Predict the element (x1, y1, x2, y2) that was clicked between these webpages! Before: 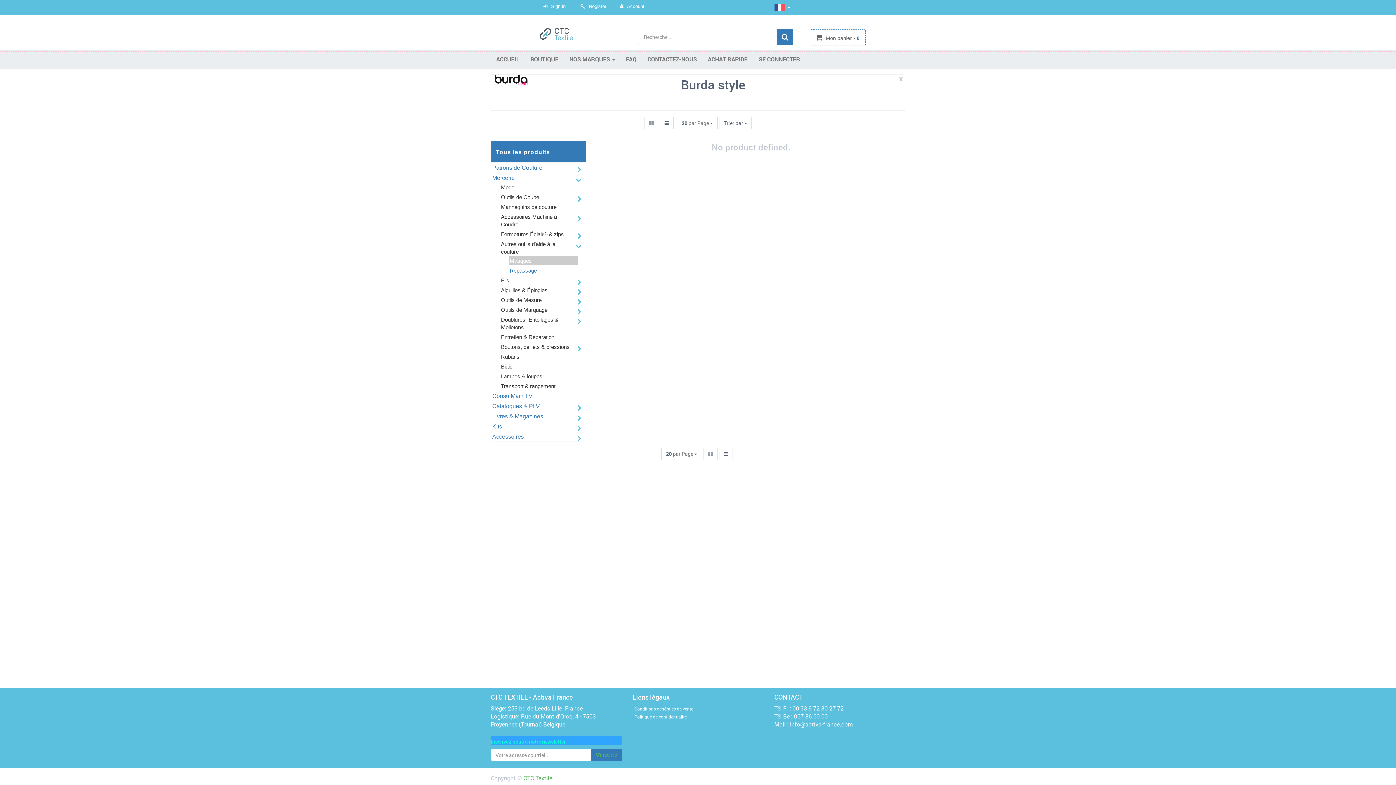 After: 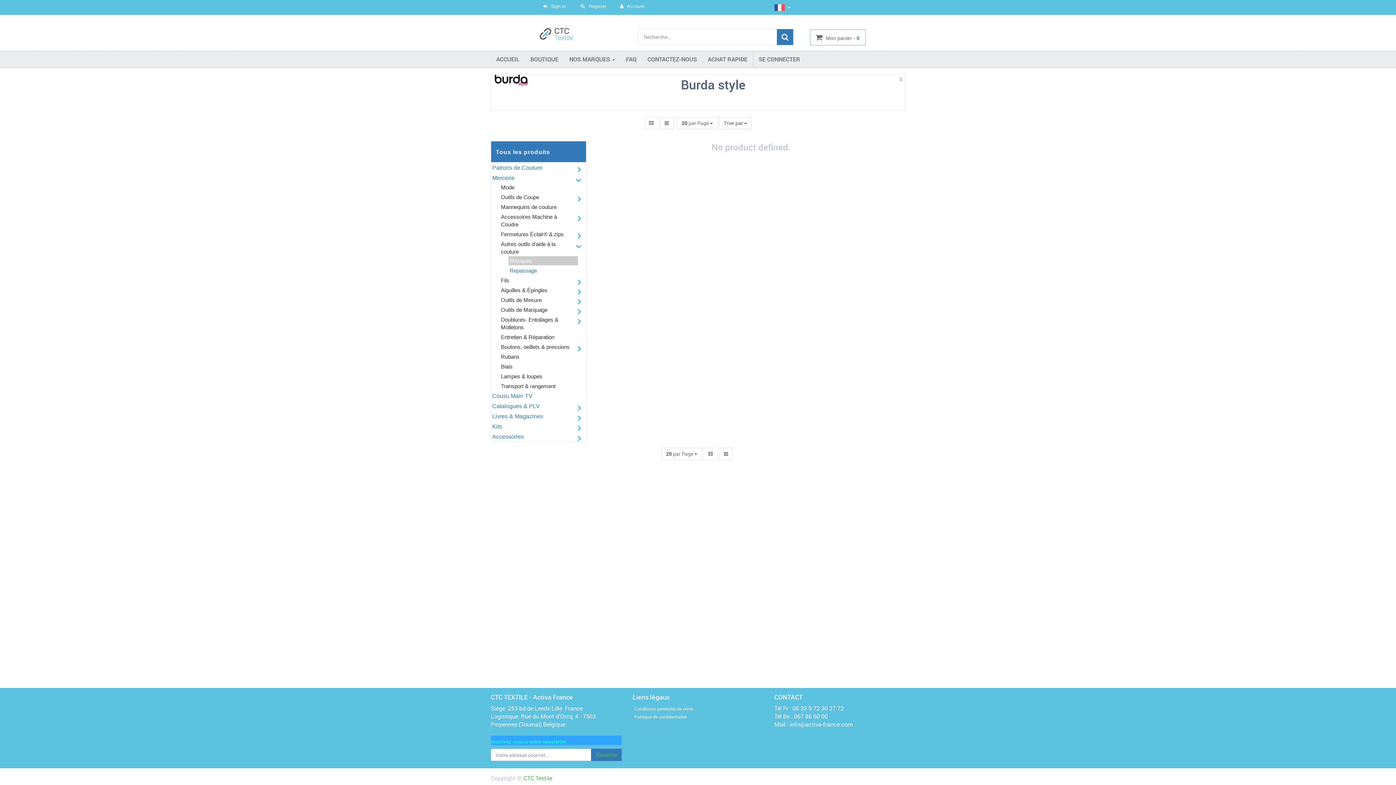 Action: bbox: (508, 256, 578, 265) label: Masques